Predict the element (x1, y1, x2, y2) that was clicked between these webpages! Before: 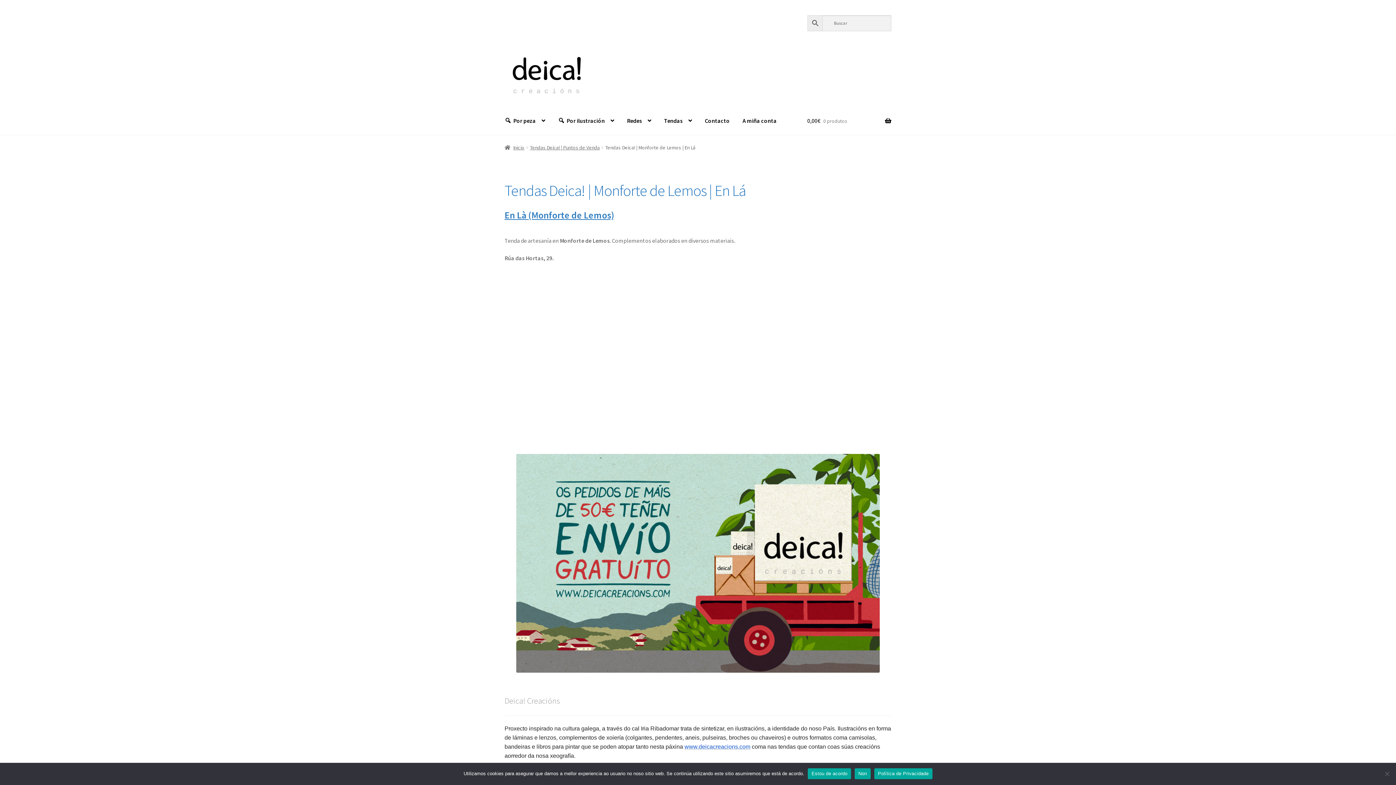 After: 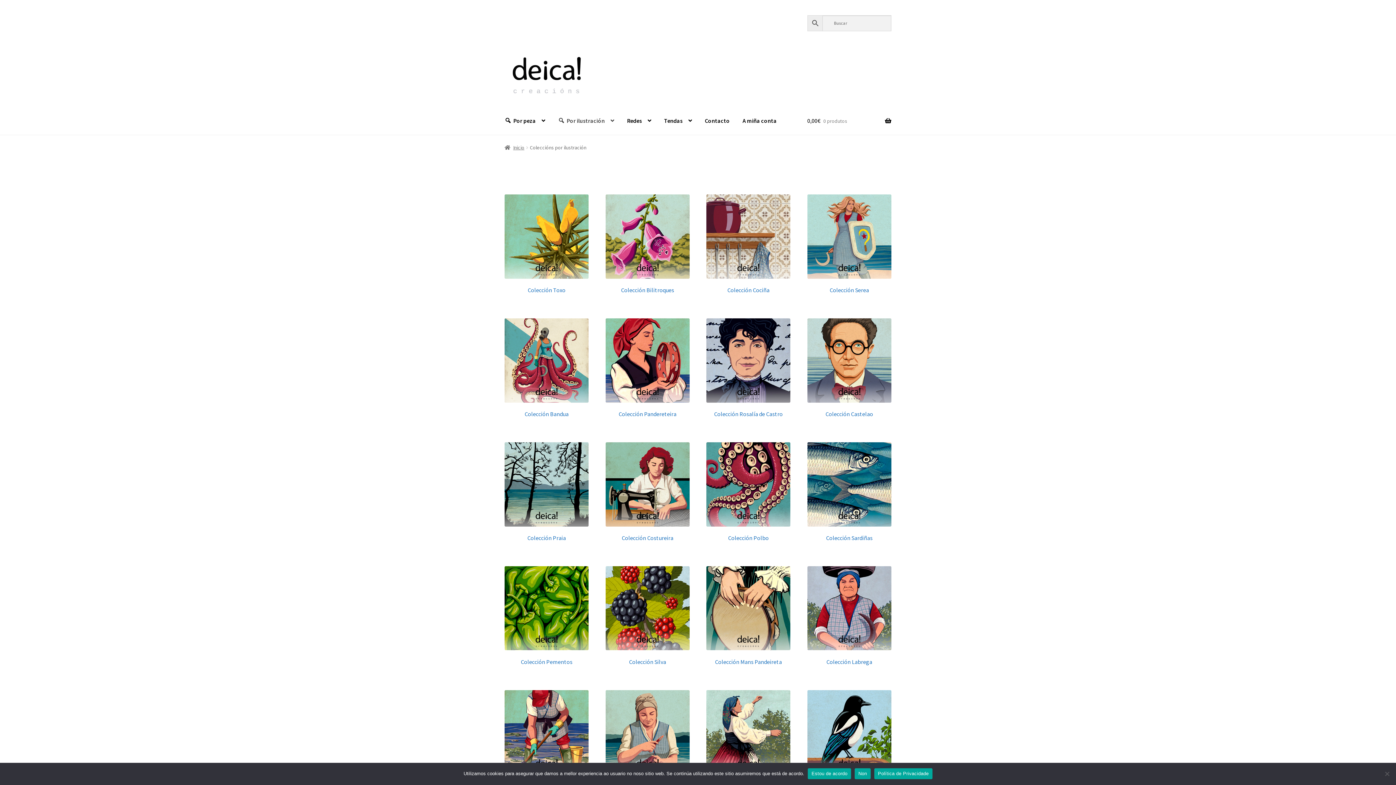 Action: label: Por ilustración bbox: (552, 107, 620, 135)